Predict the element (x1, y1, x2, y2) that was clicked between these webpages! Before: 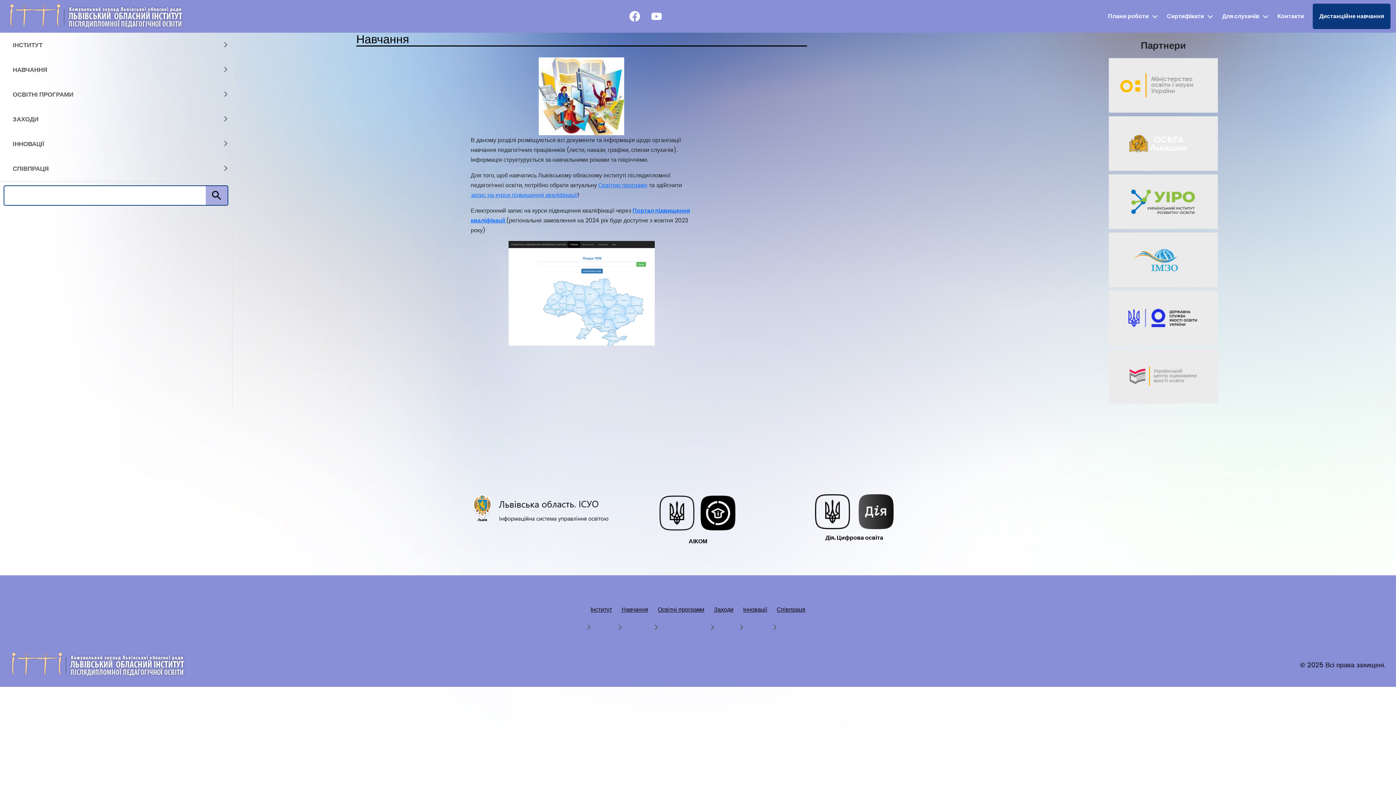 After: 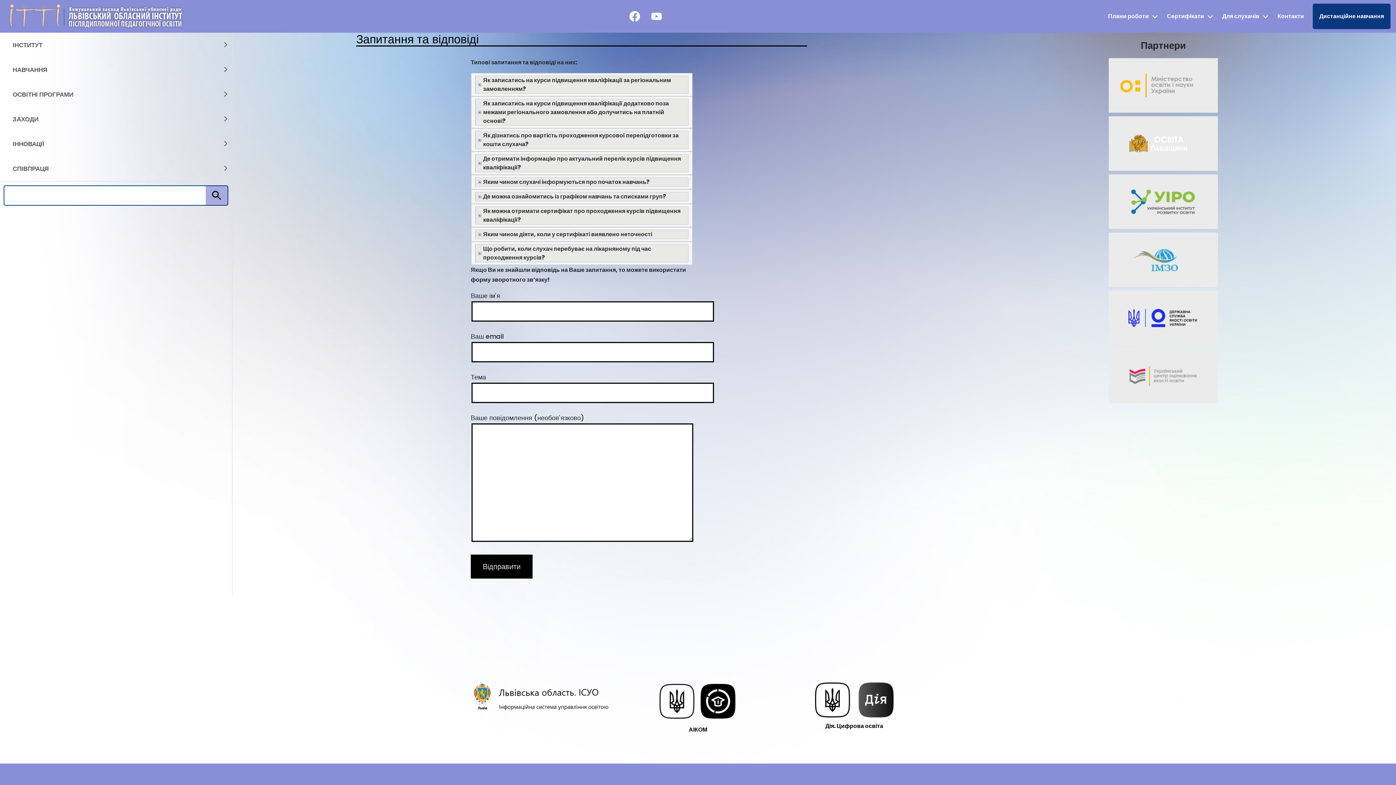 Action: label: запис на курси підвищення кваліфікації bbox: (470, 190, 577, 199)